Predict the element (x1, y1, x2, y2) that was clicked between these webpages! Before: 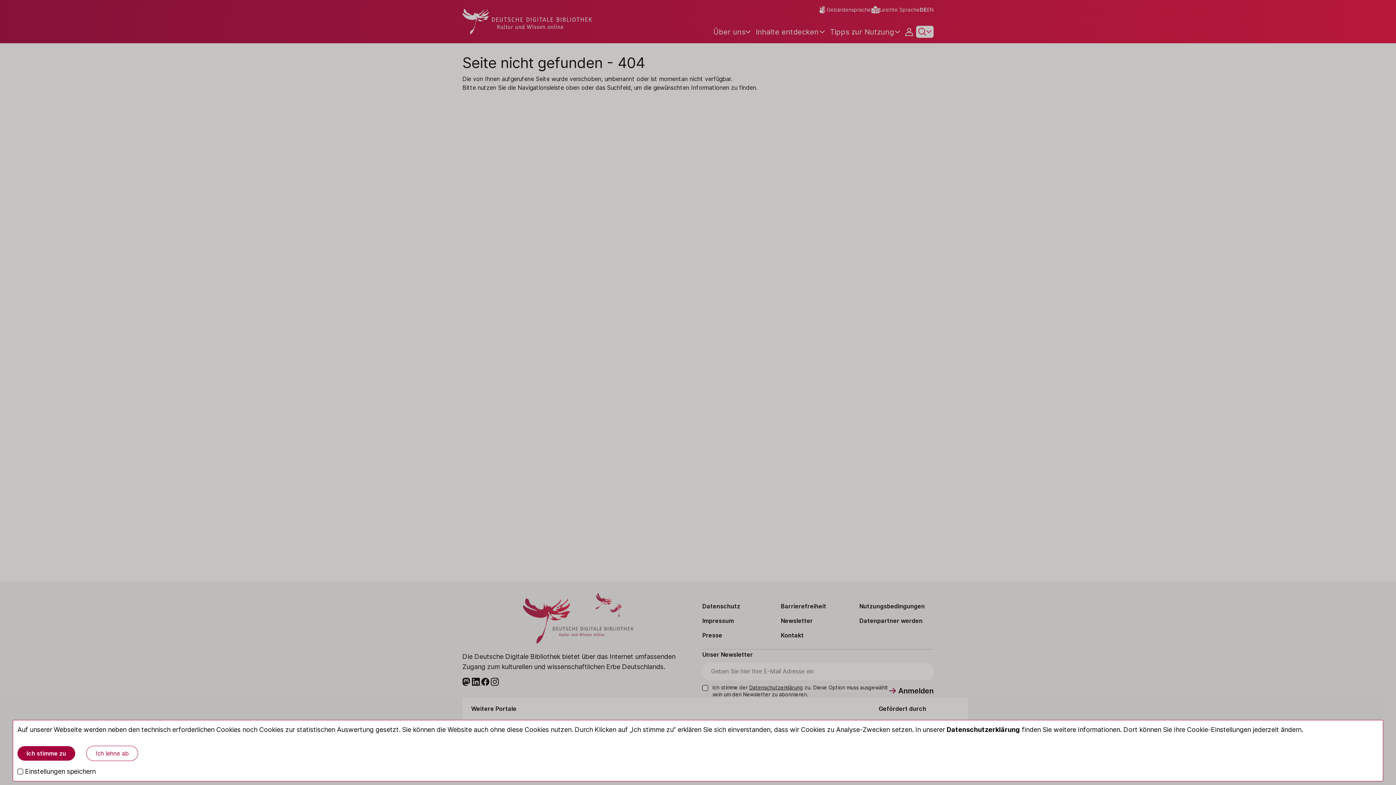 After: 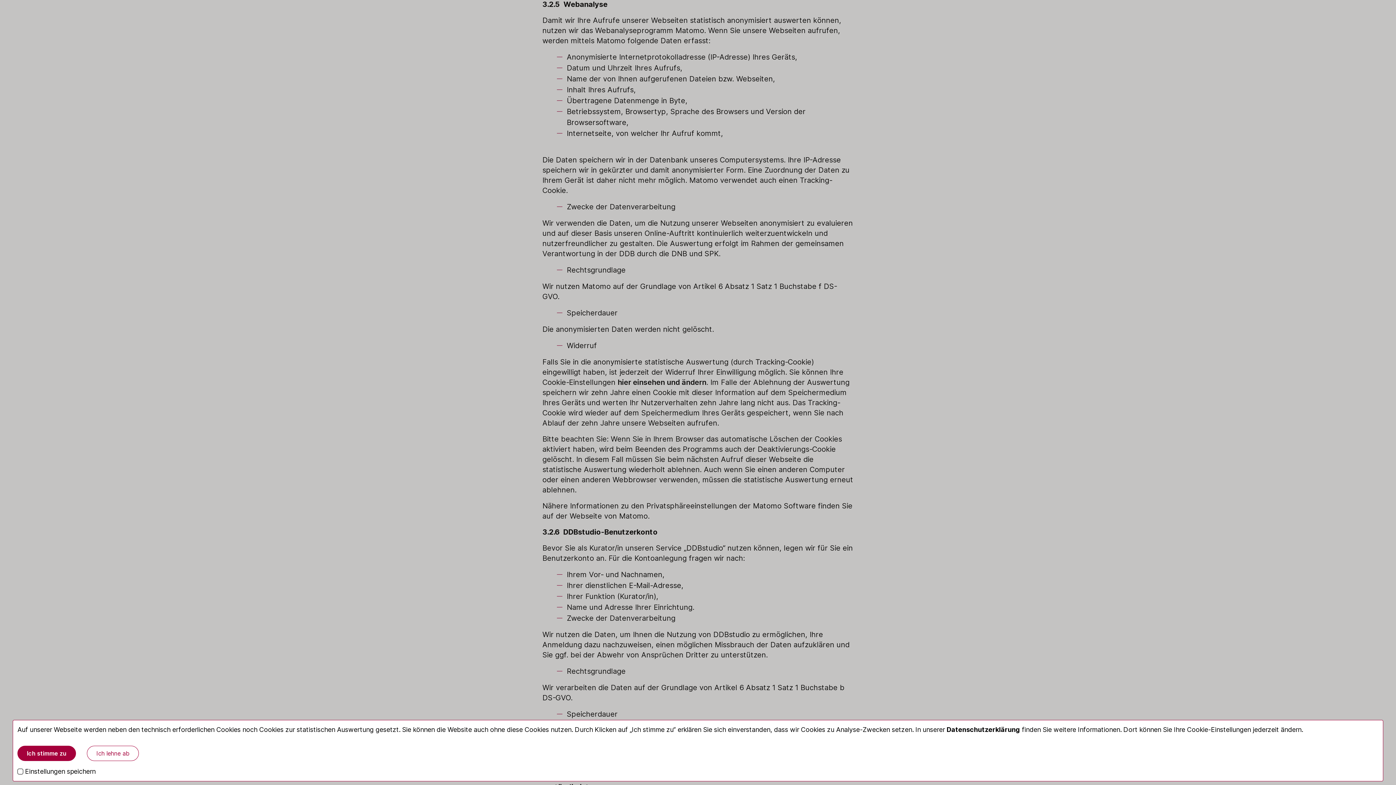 Action: bbox: (946, 726, 1020, 733) label: Datenschutzerklärung